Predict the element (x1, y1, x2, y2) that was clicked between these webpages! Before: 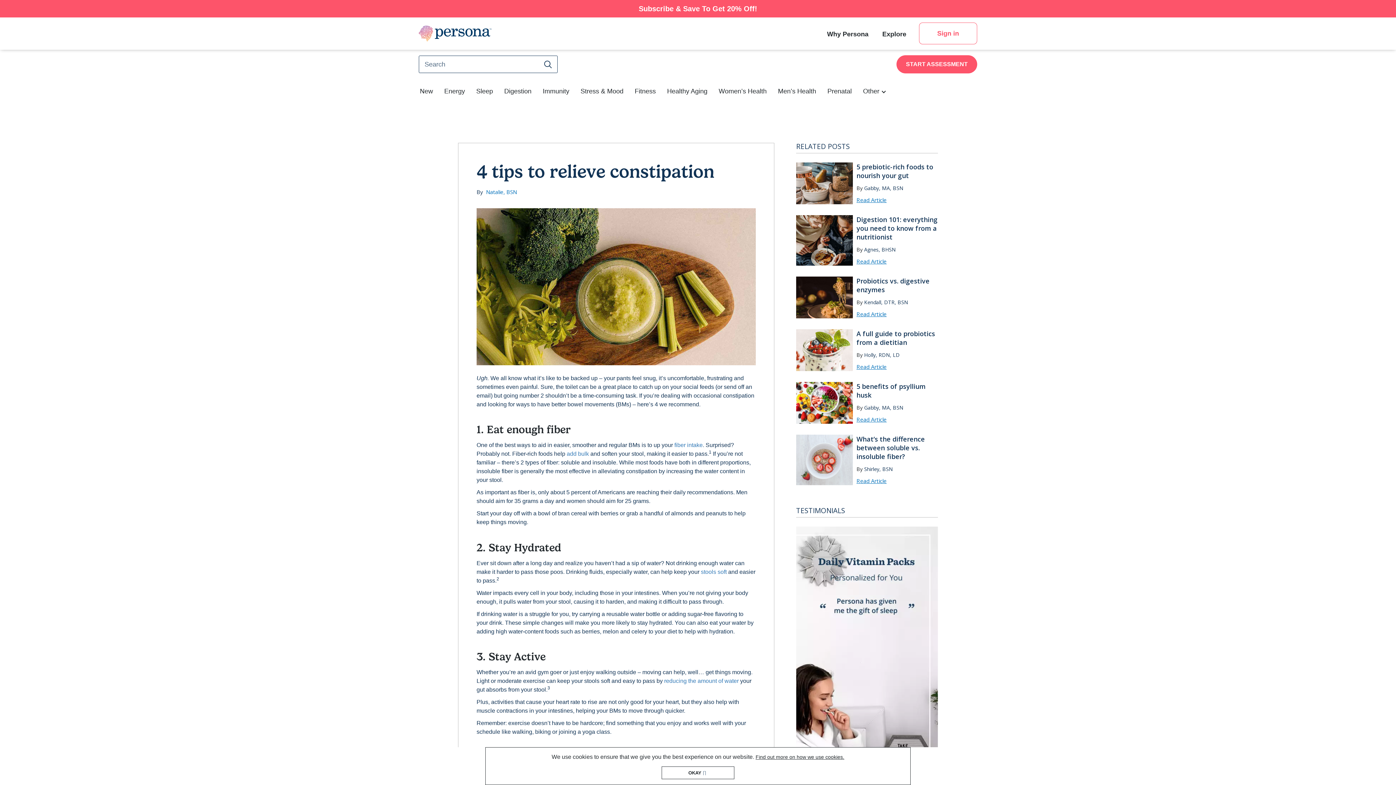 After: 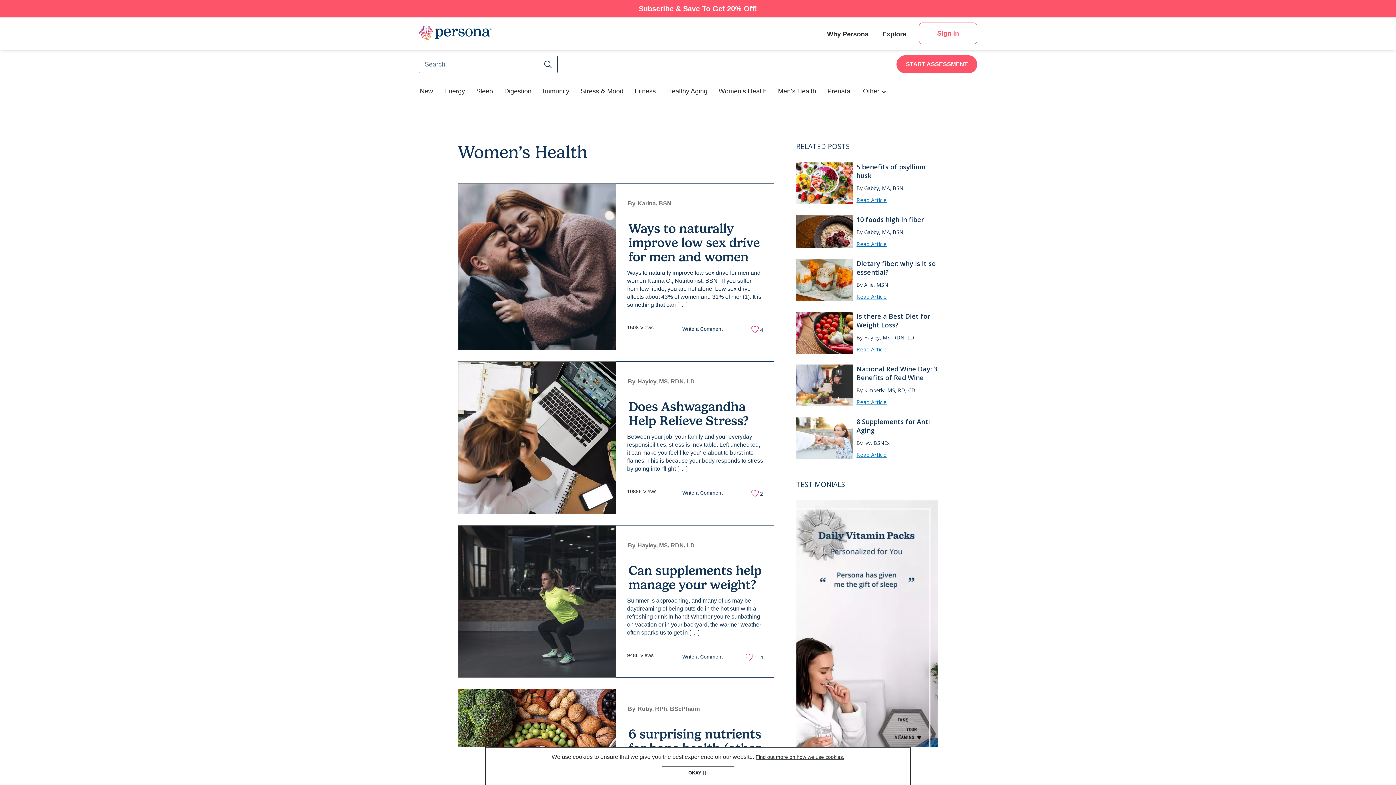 Action: label: Women’s Health bbox: (717, 83, 768, 99)